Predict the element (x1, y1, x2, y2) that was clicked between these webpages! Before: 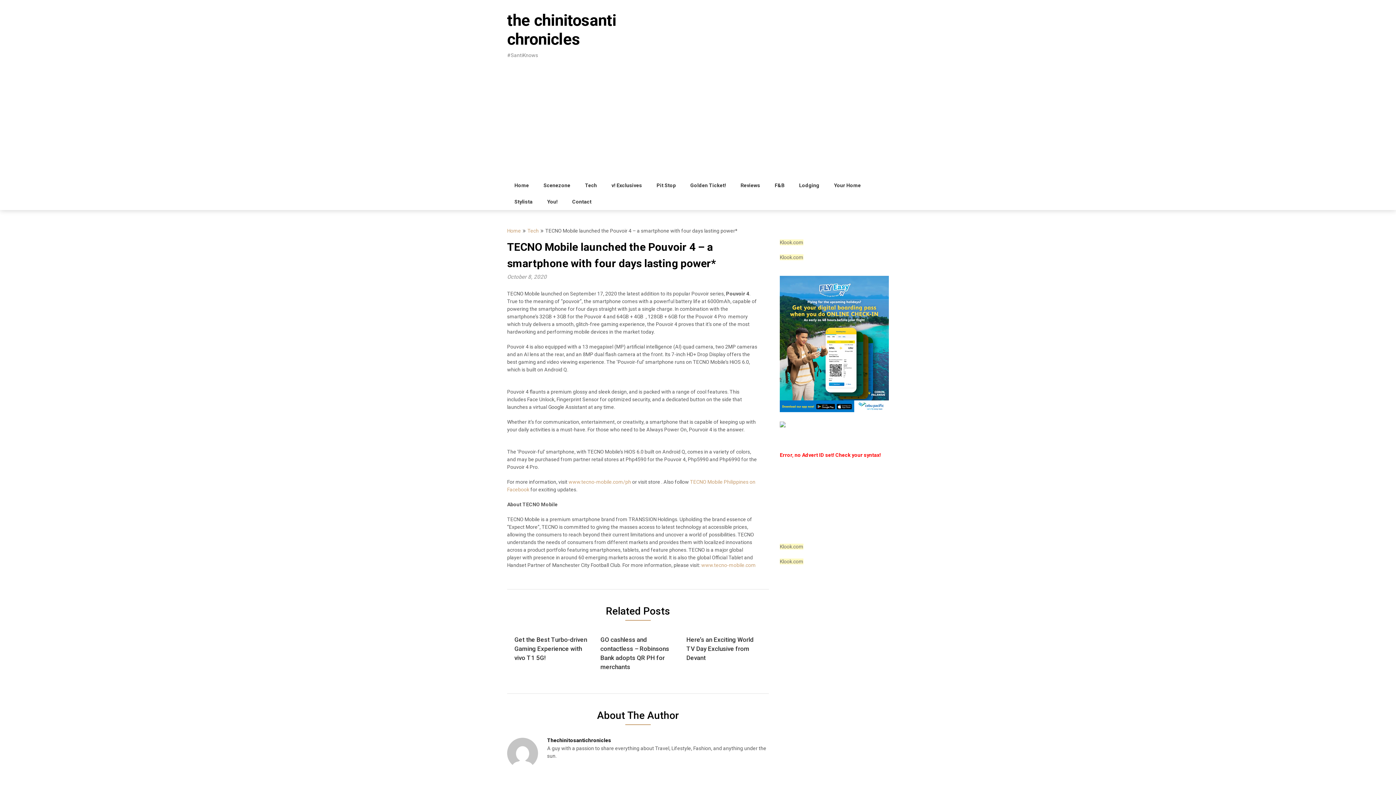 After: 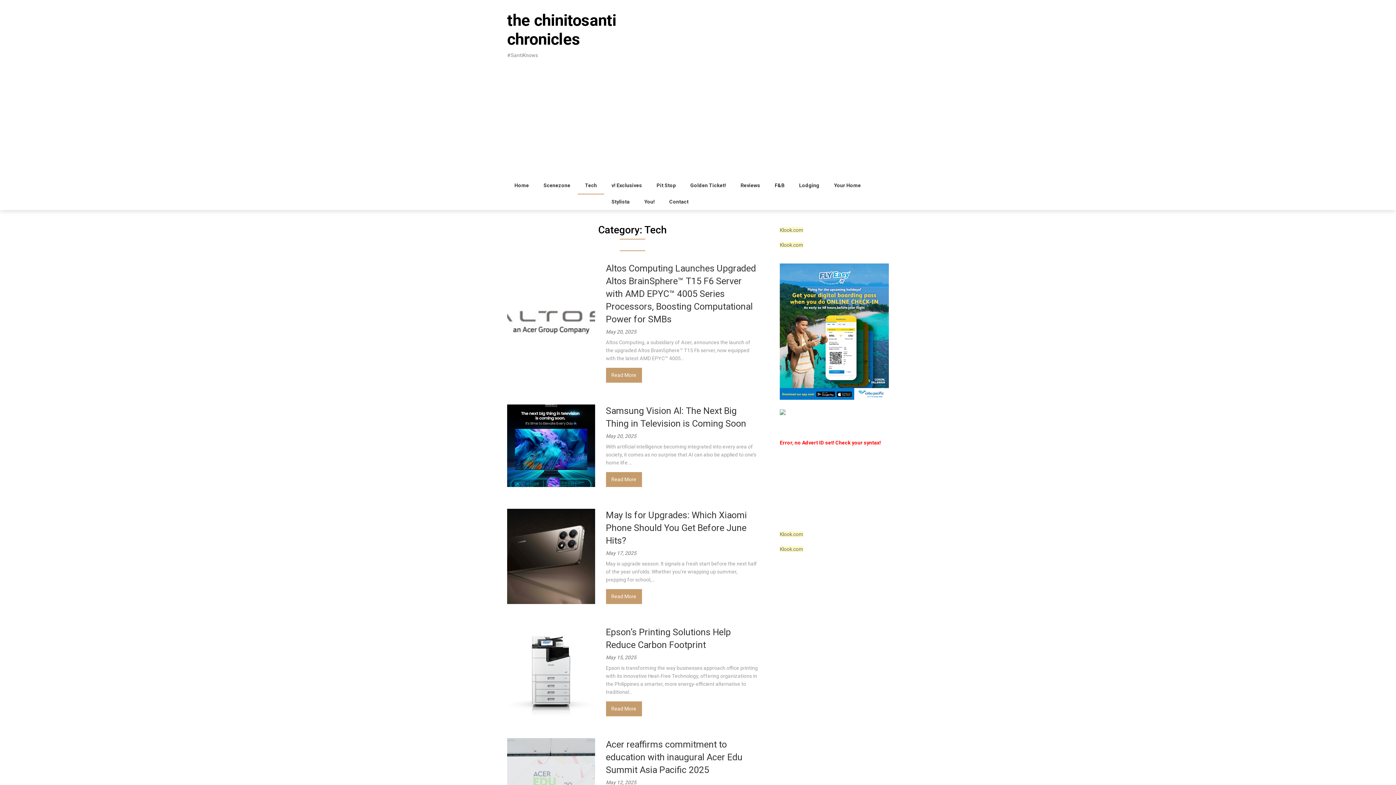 Action: label: Tech bbox: (527, 228, 538, 233)